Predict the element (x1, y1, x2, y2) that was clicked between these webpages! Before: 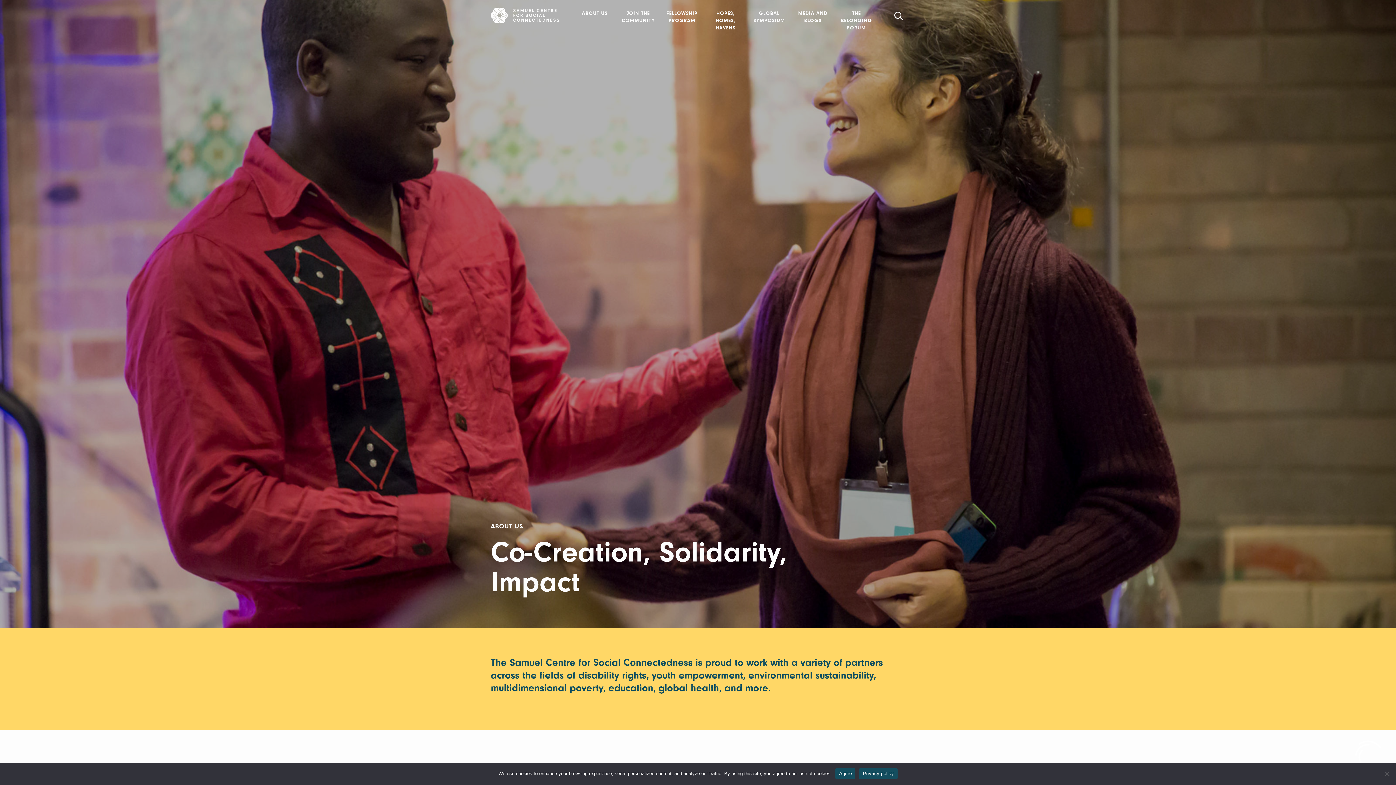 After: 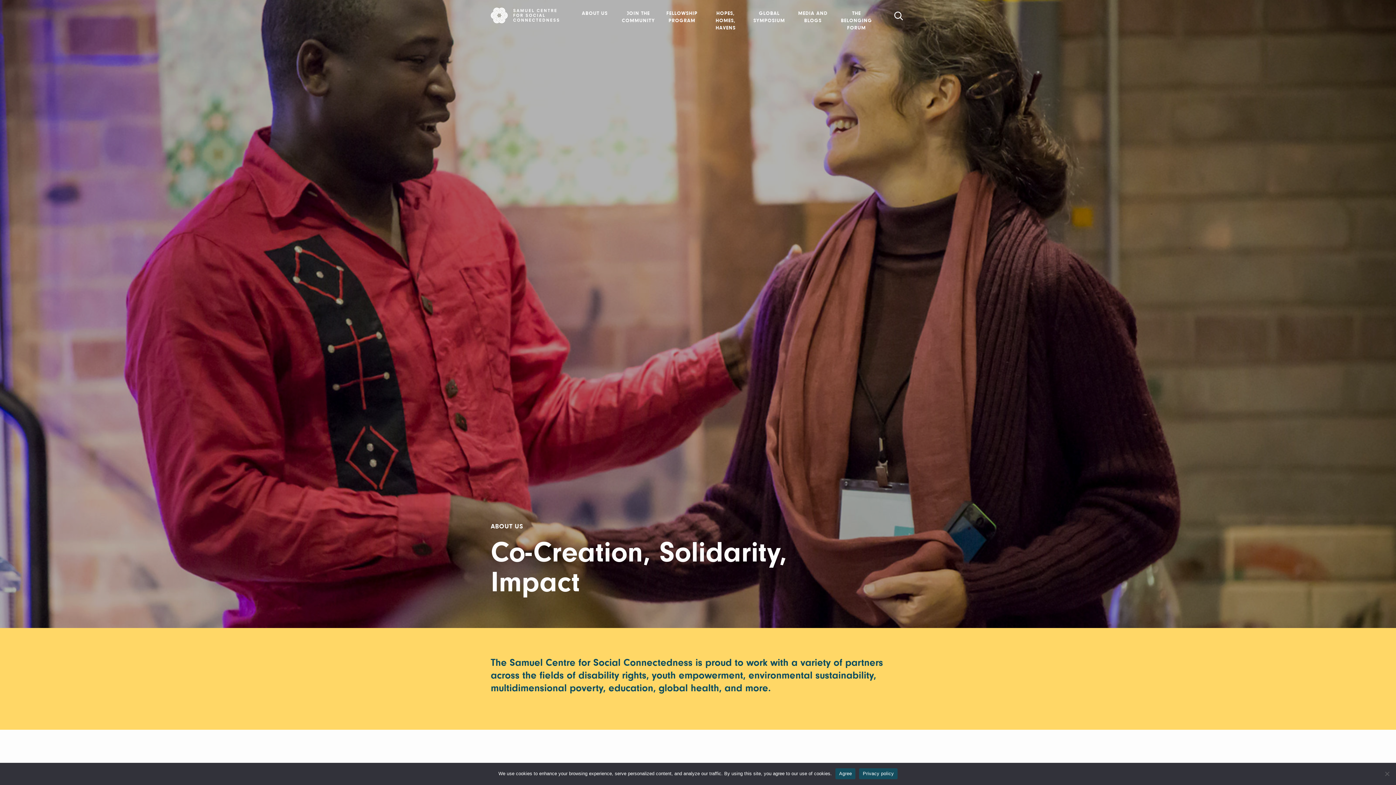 Action: bbox: (490, 524, 523, 530) label: ABOUT US